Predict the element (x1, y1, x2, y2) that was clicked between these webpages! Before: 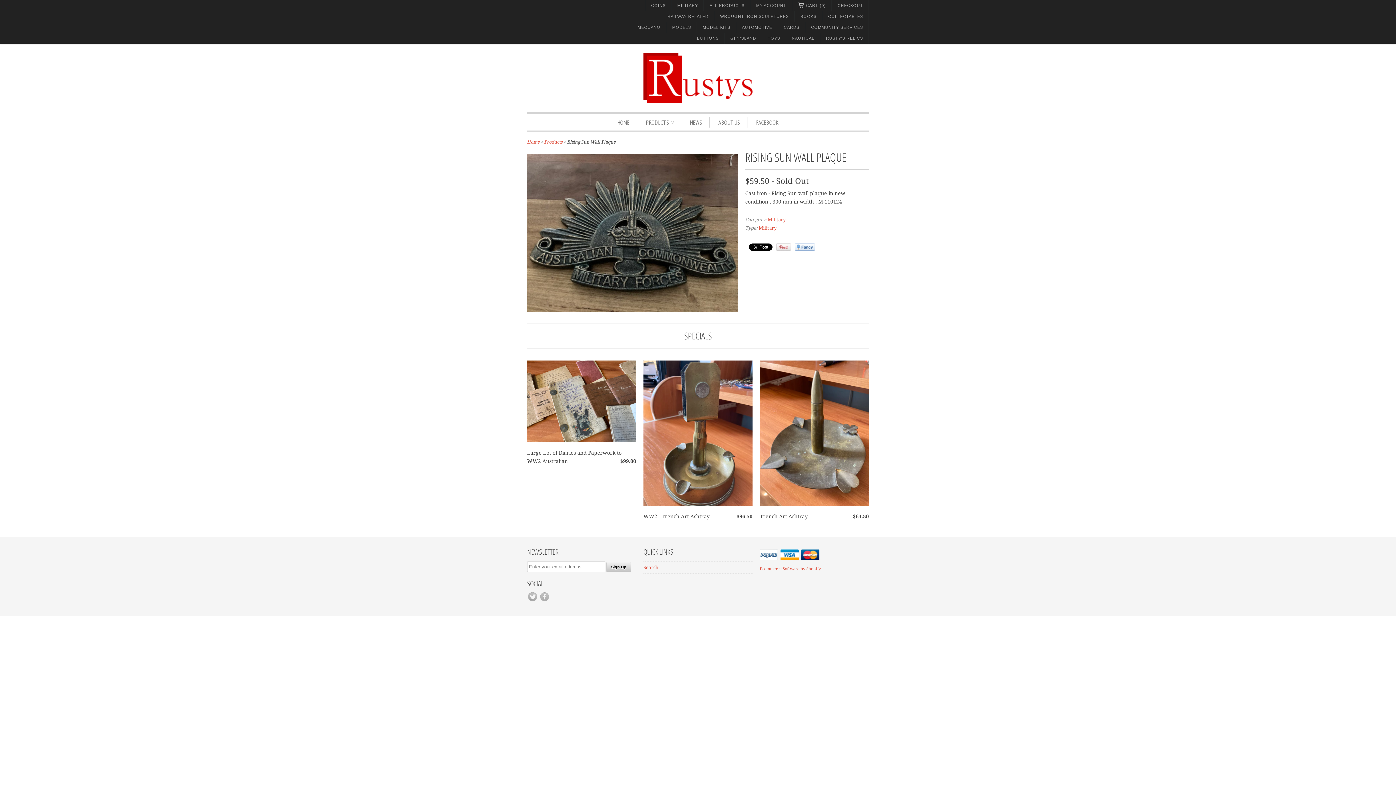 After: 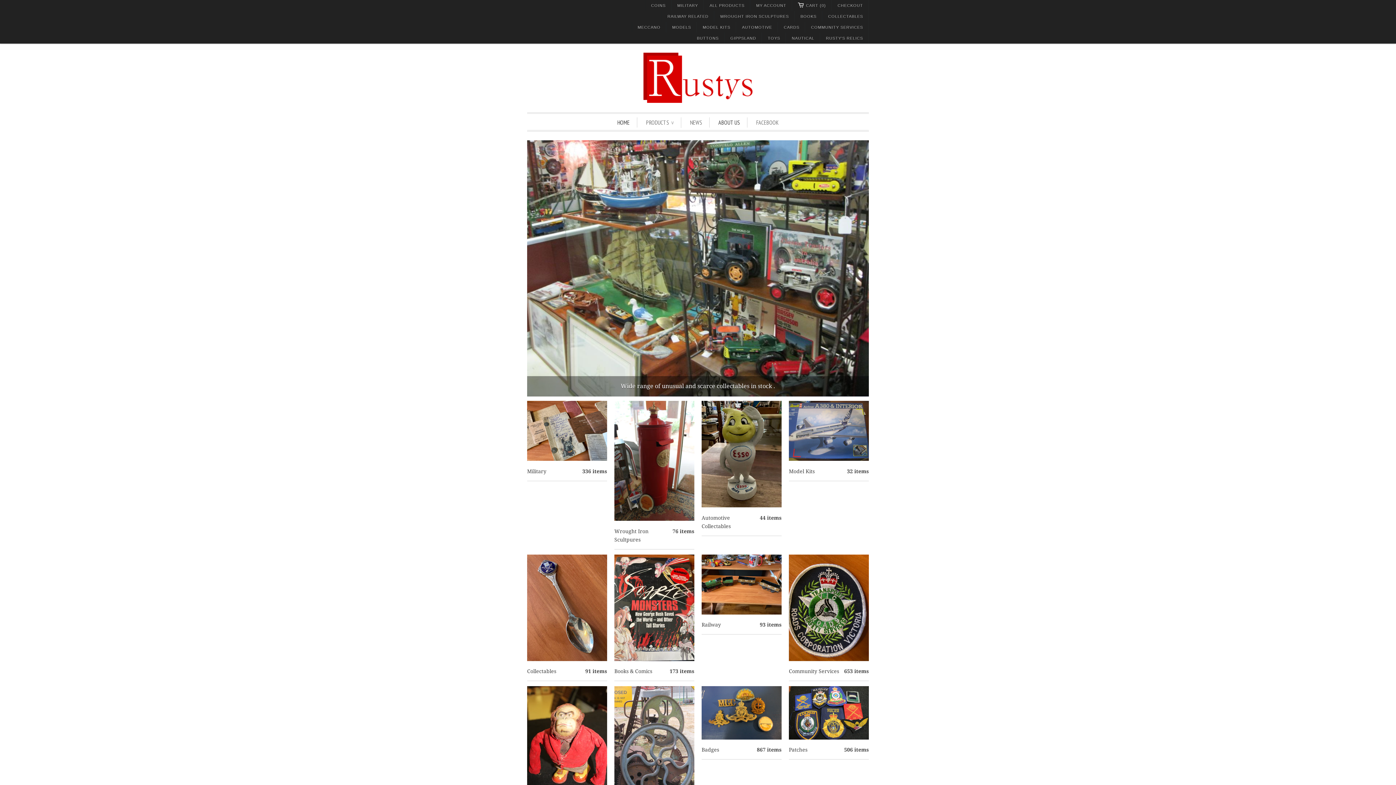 Action: bbox: (617, 117, 629, 127) label: HOME